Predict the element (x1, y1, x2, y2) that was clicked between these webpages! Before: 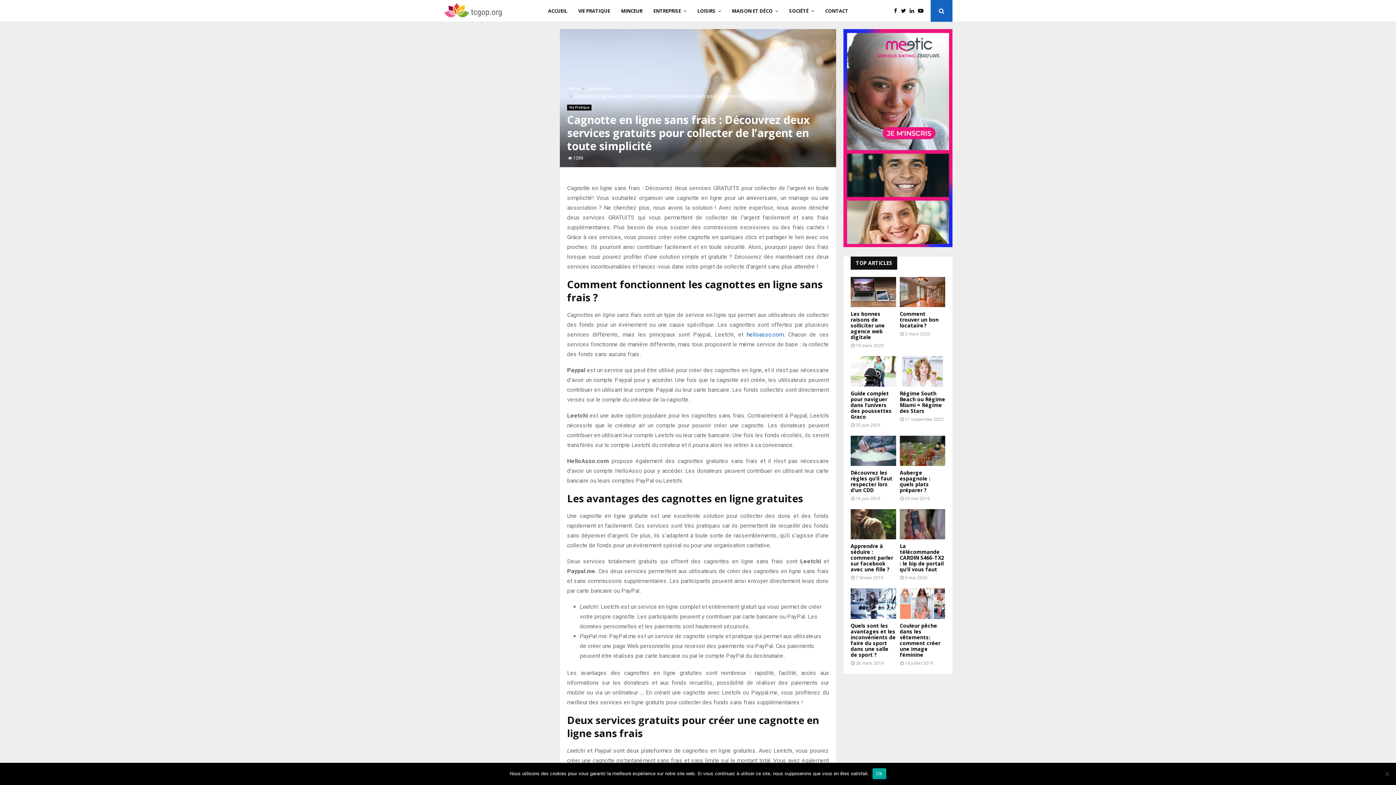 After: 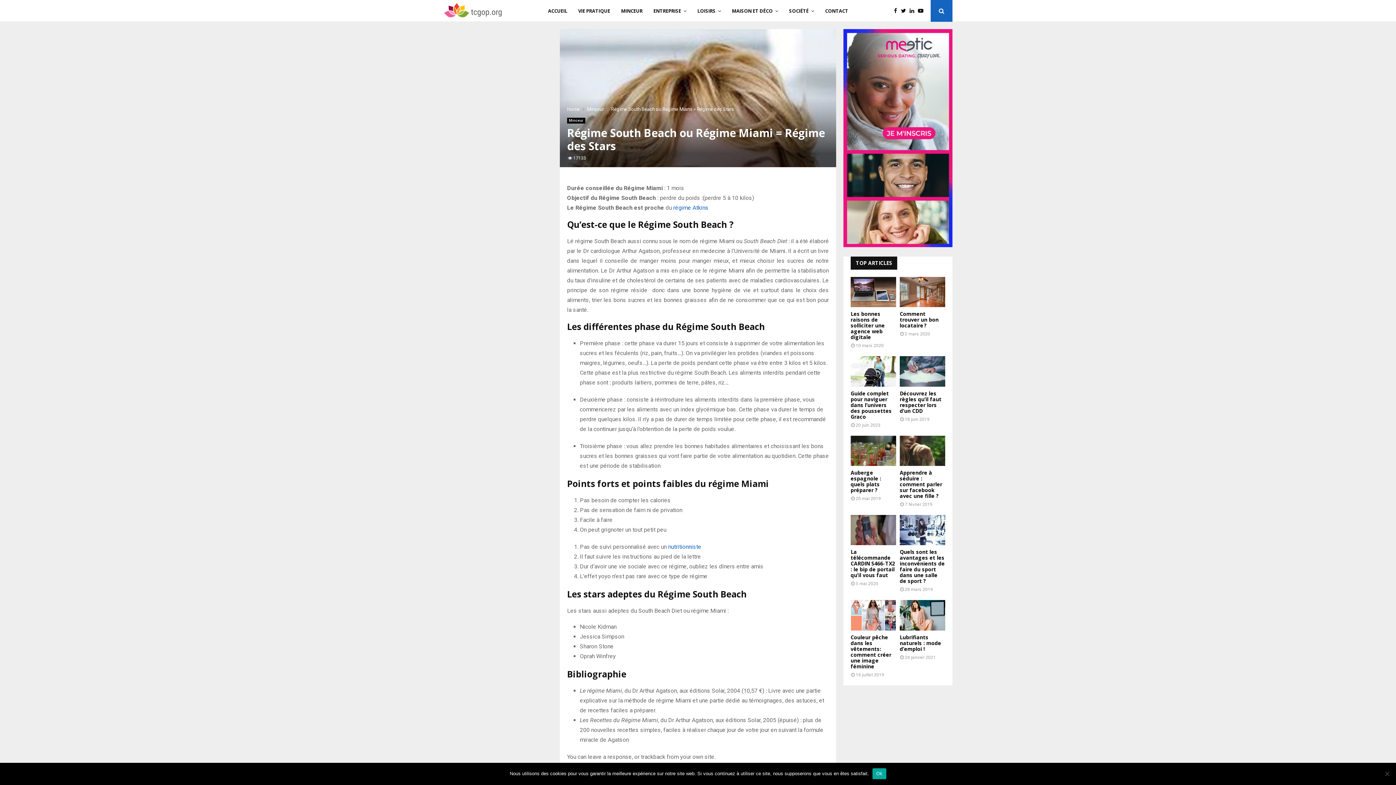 Action: bbox: (900, 356, 945, 386)